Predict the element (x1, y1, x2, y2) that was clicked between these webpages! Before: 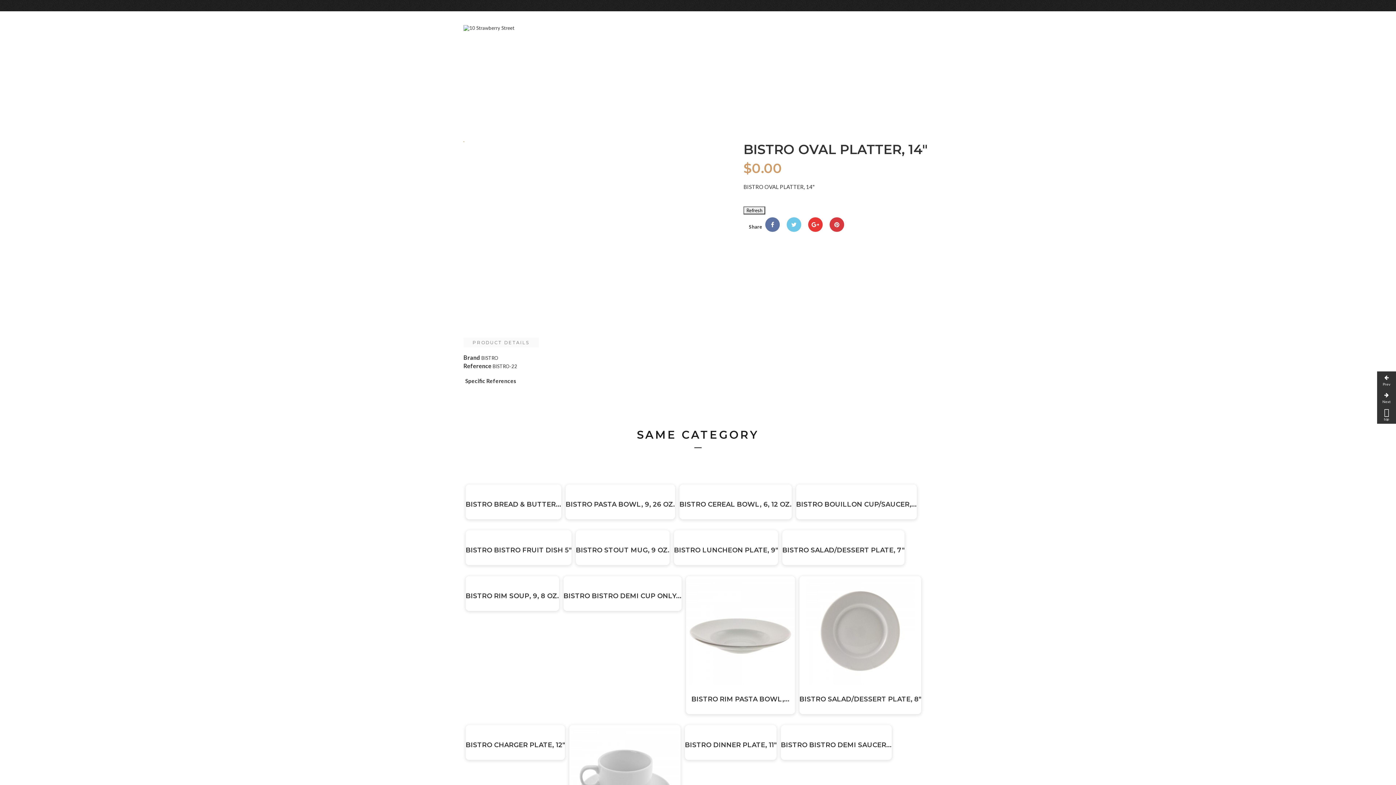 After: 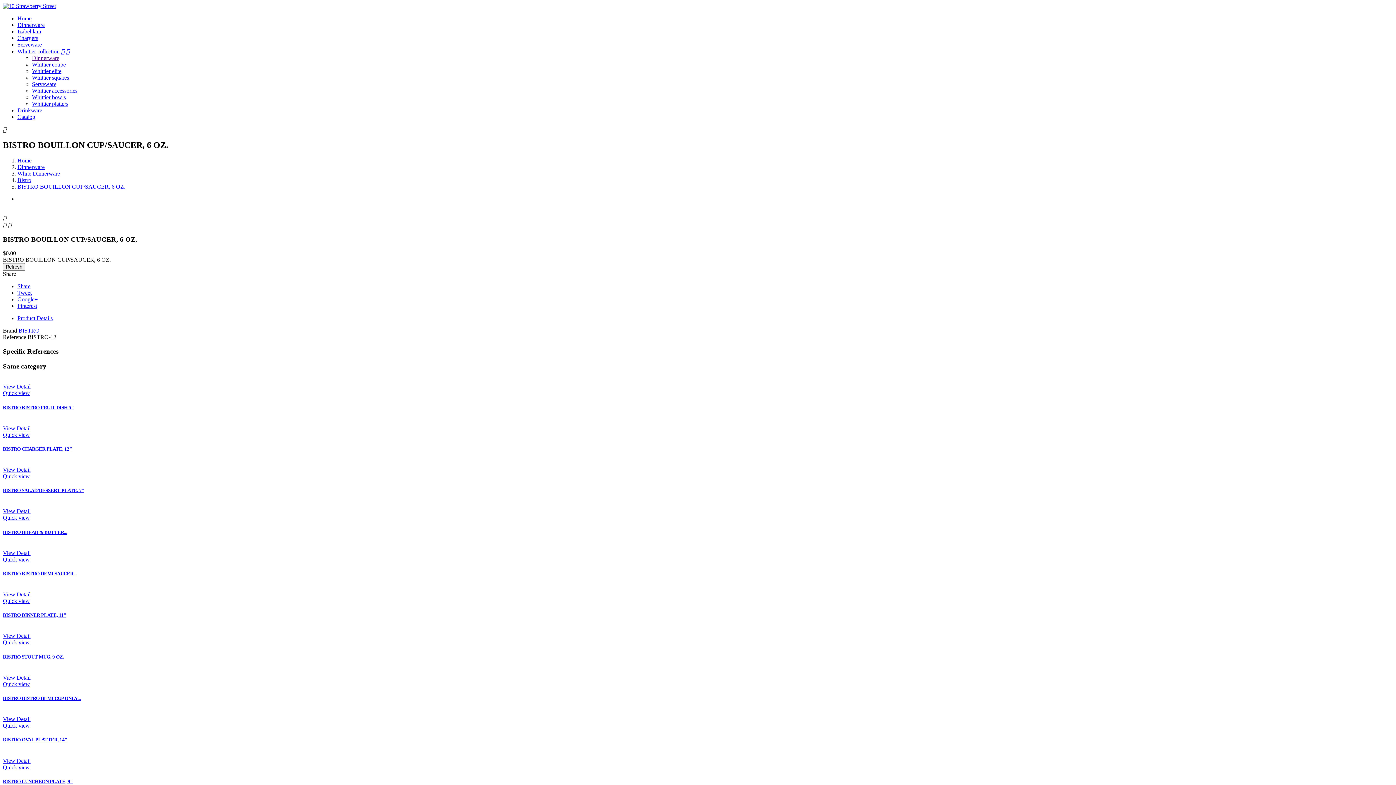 Action: label: VIEW DETAIL bbox: (828, 479, 869, 493)